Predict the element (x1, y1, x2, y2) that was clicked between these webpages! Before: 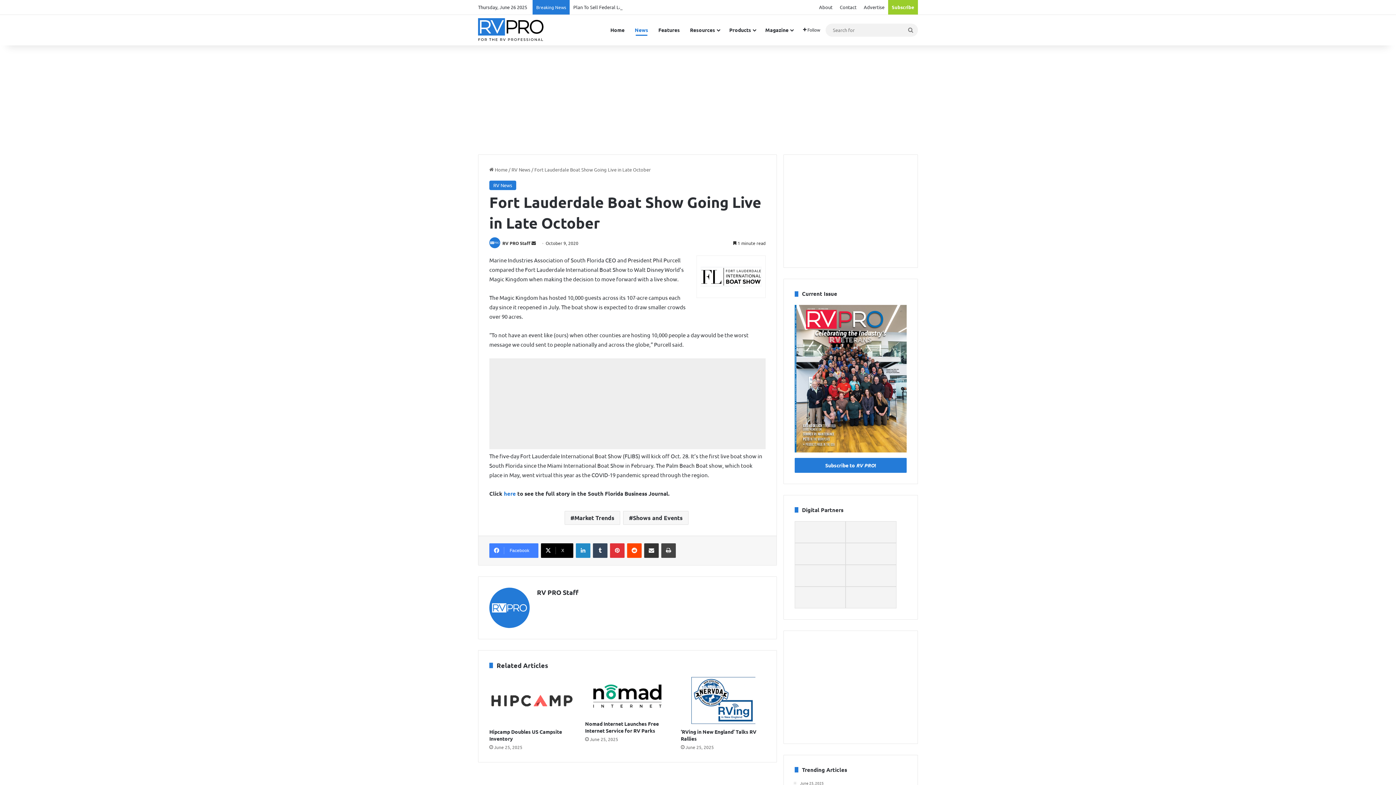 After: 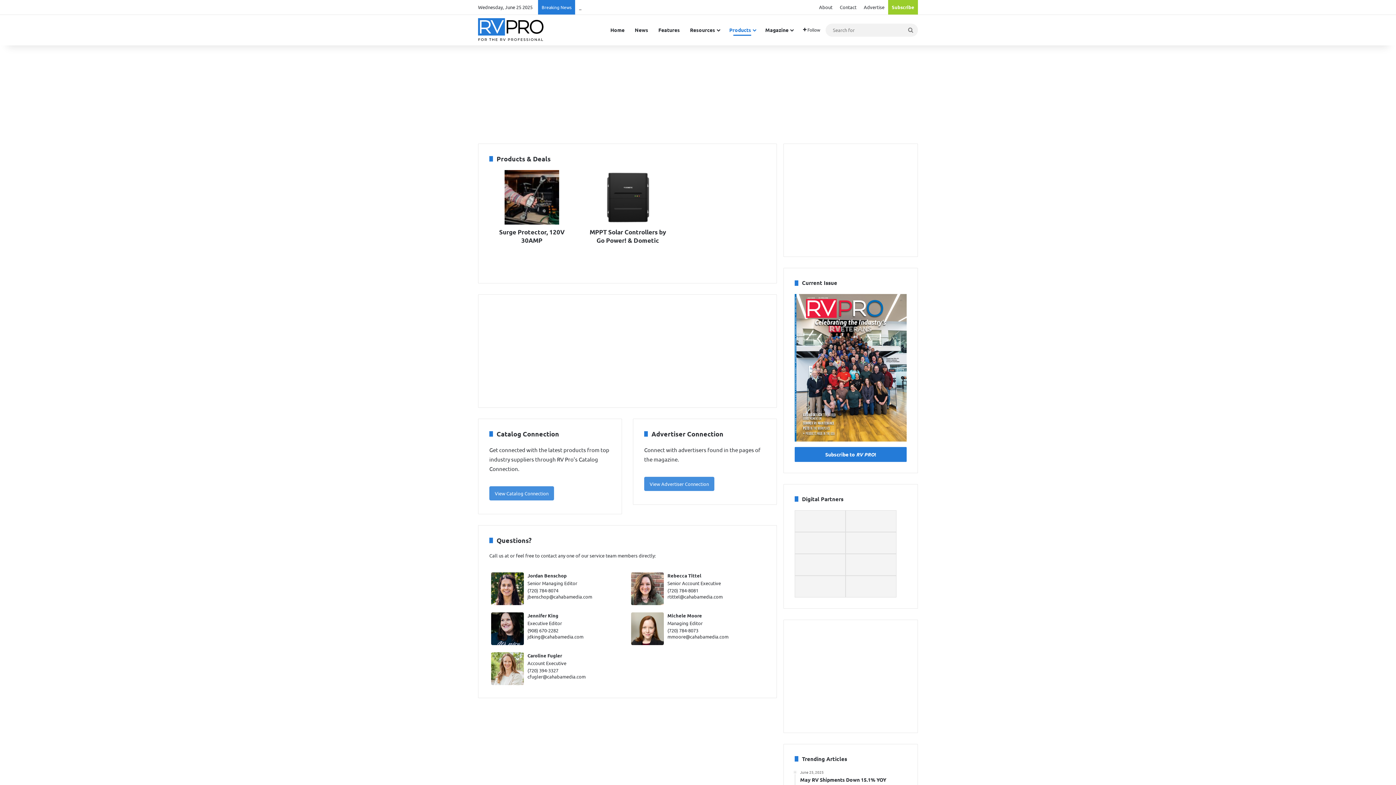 Action: label: Products bbox: (724, 14, 760, 45)